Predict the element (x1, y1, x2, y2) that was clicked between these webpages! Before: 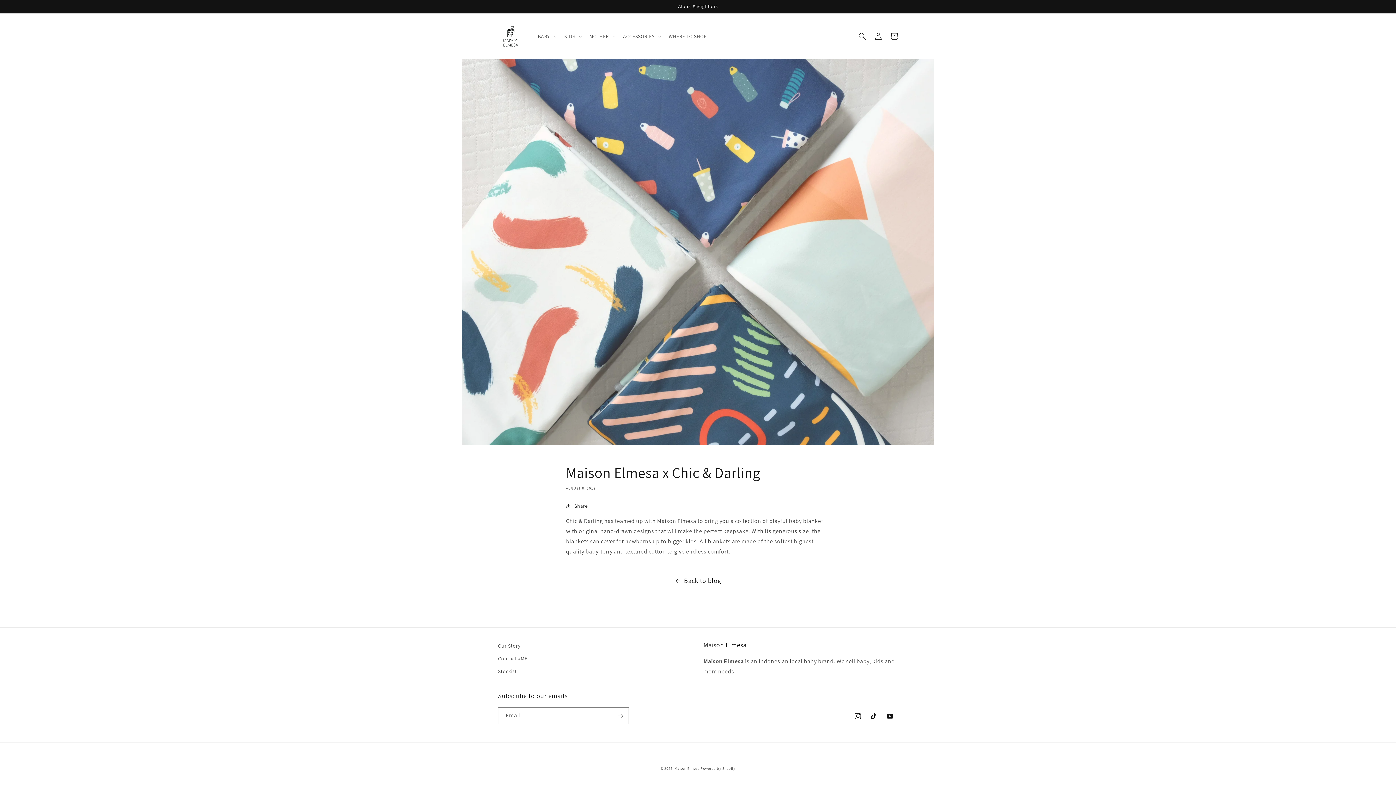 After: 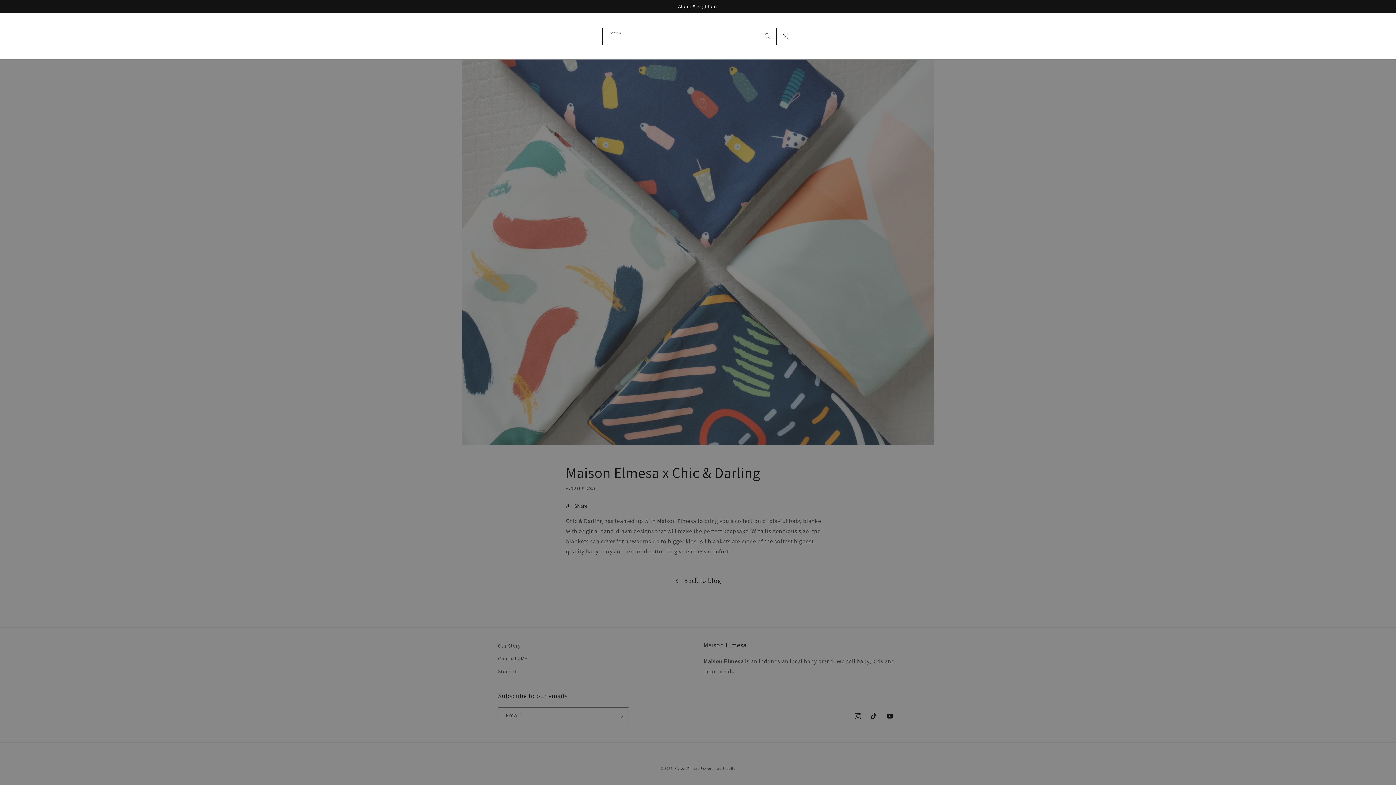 Action: label: Search bbox: (854, 28, 870, 44)